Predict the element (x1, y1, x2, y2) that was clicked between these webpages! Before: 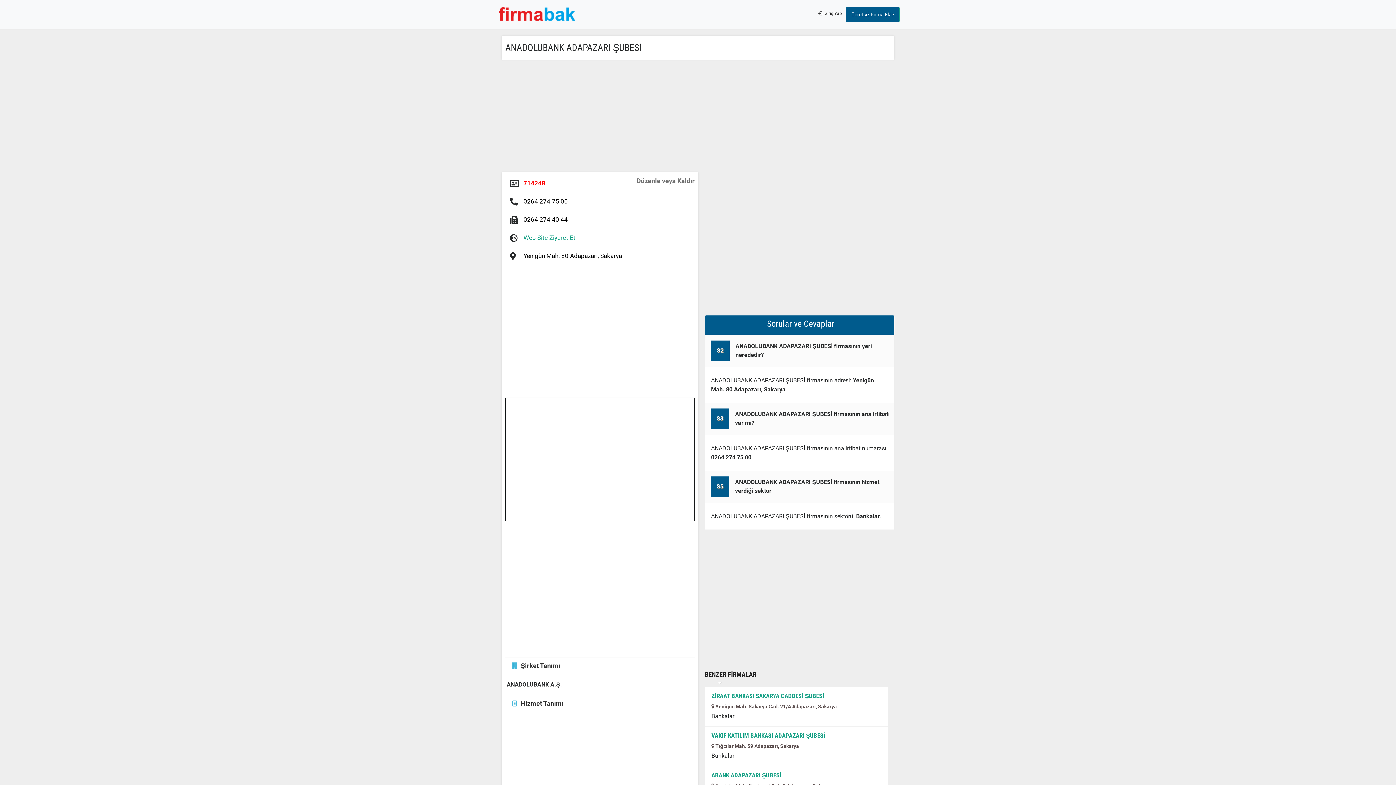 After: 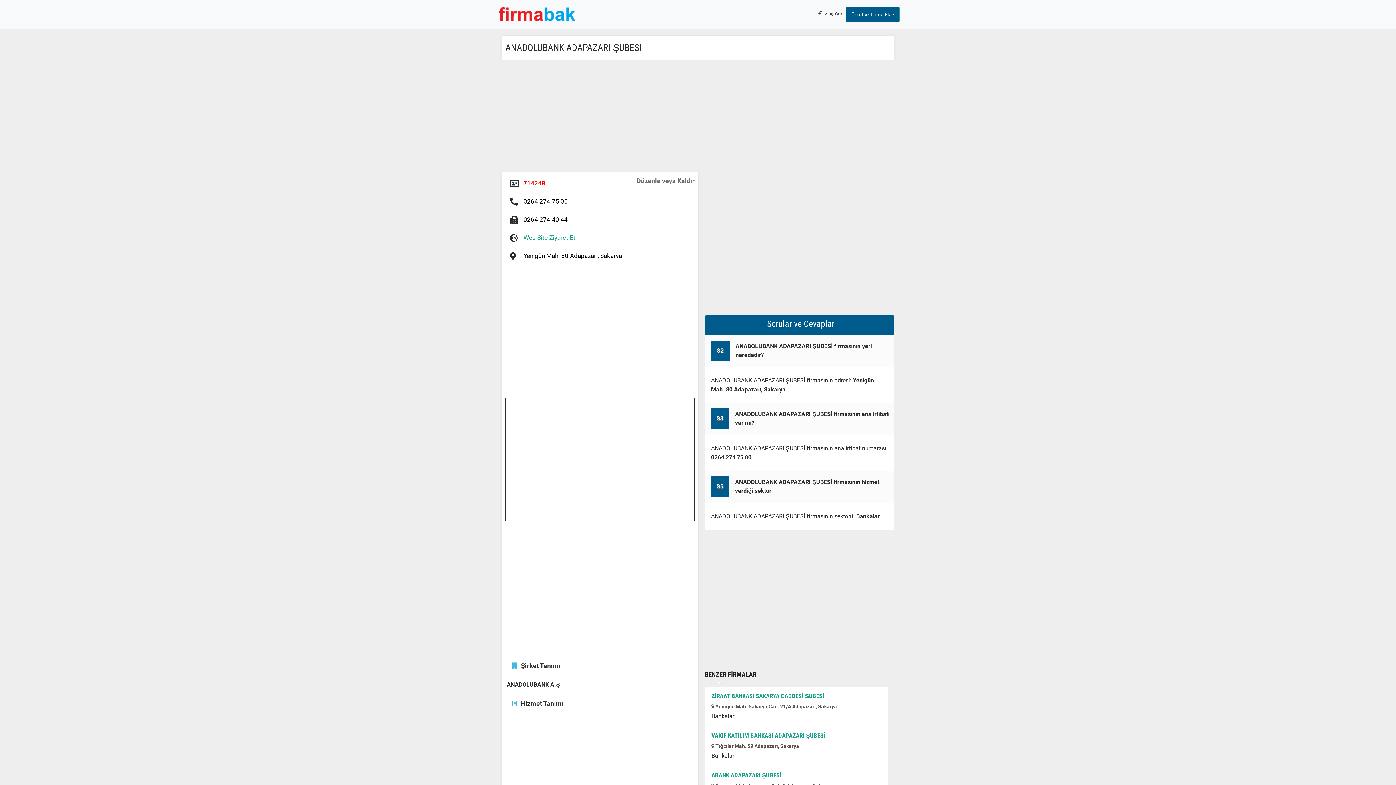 Action: label: 0264 274 75 00 bbox: (520, 194, 571, 208)